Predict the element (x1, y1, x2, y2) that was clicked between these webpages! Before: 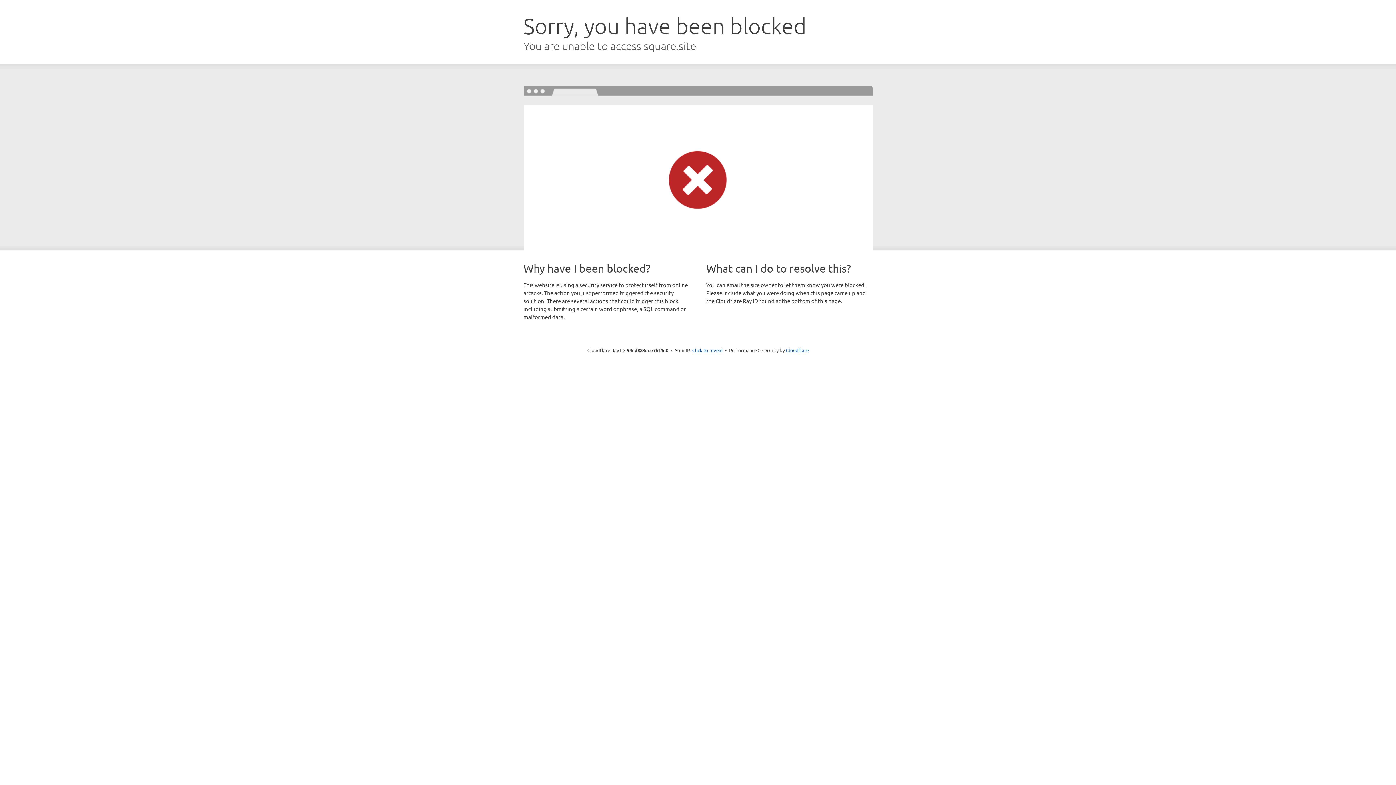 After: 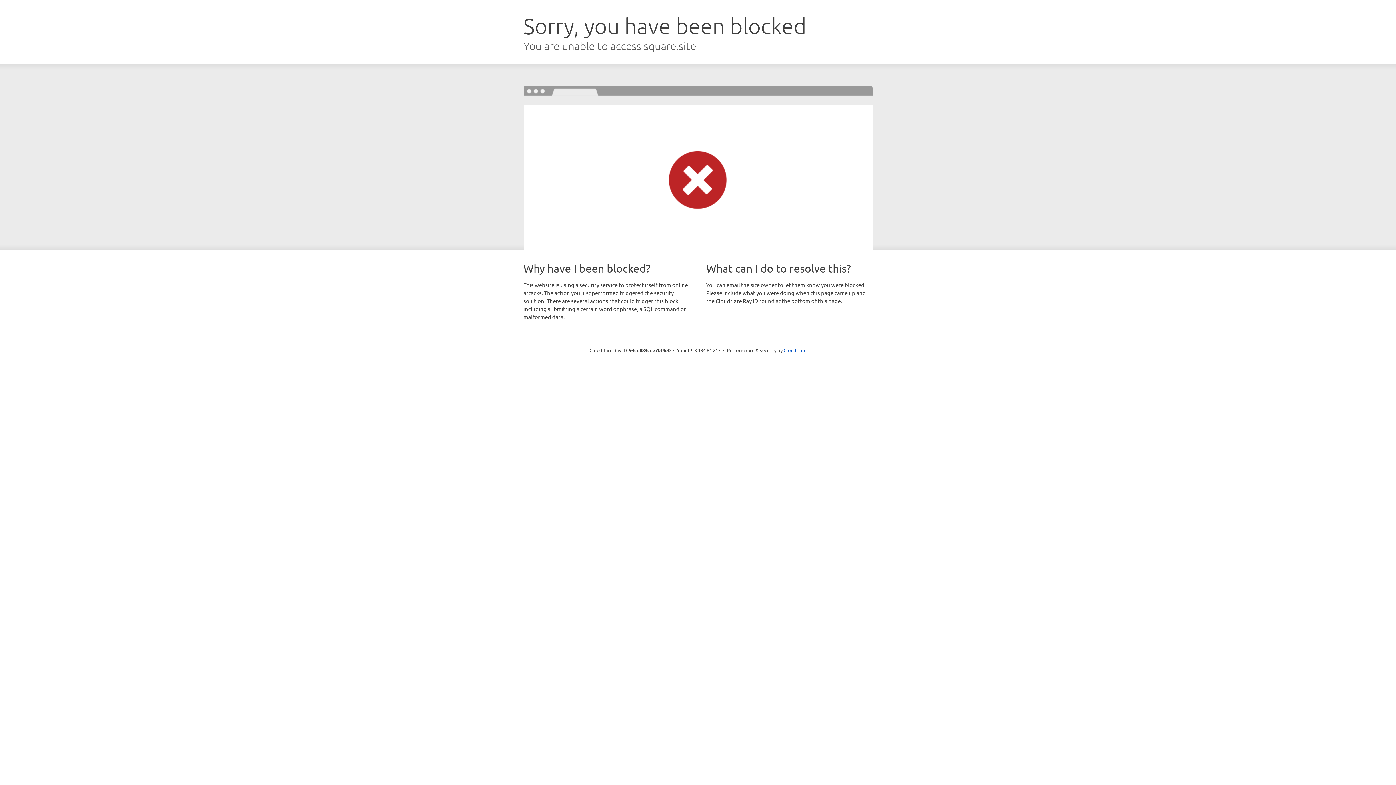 Action: label: Click to reveal bbox: (692, 346, 722, 353)